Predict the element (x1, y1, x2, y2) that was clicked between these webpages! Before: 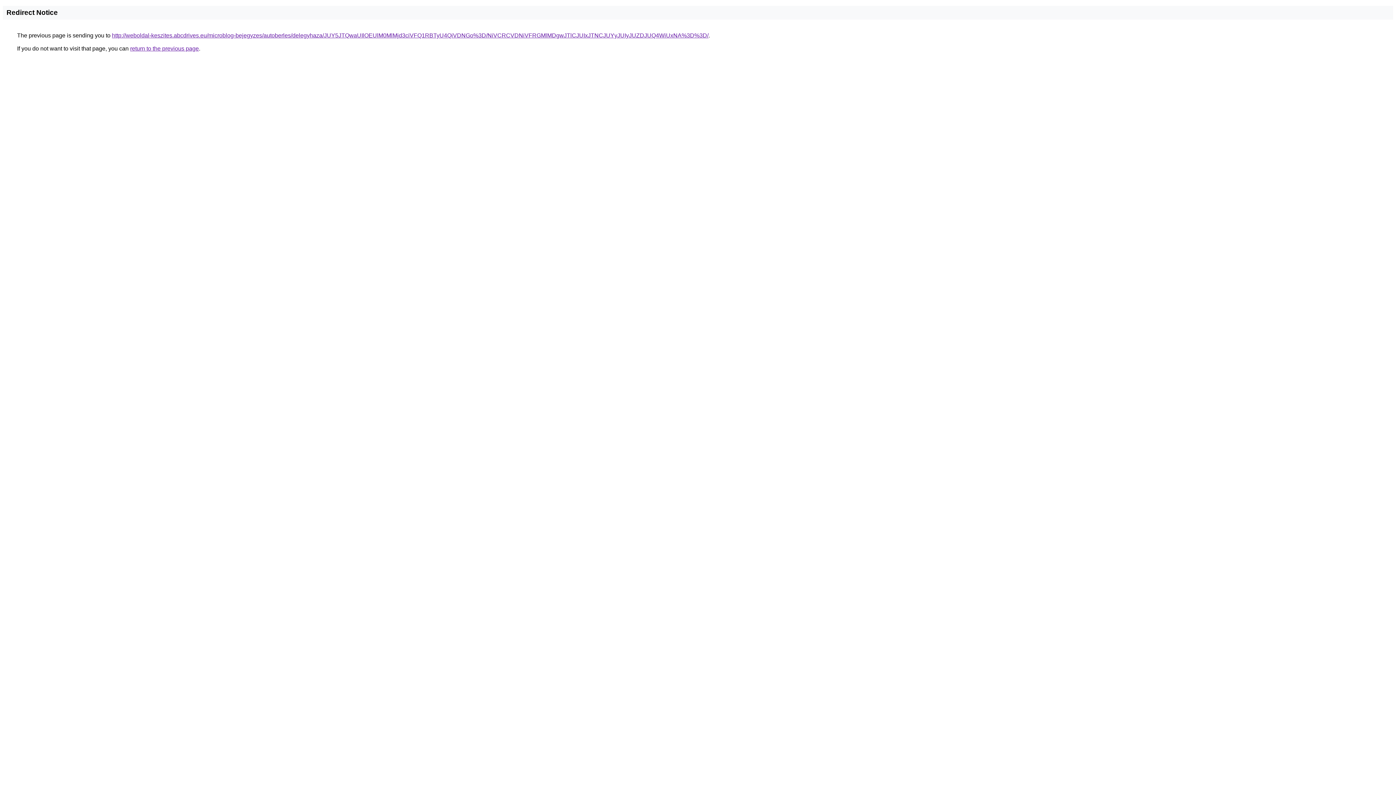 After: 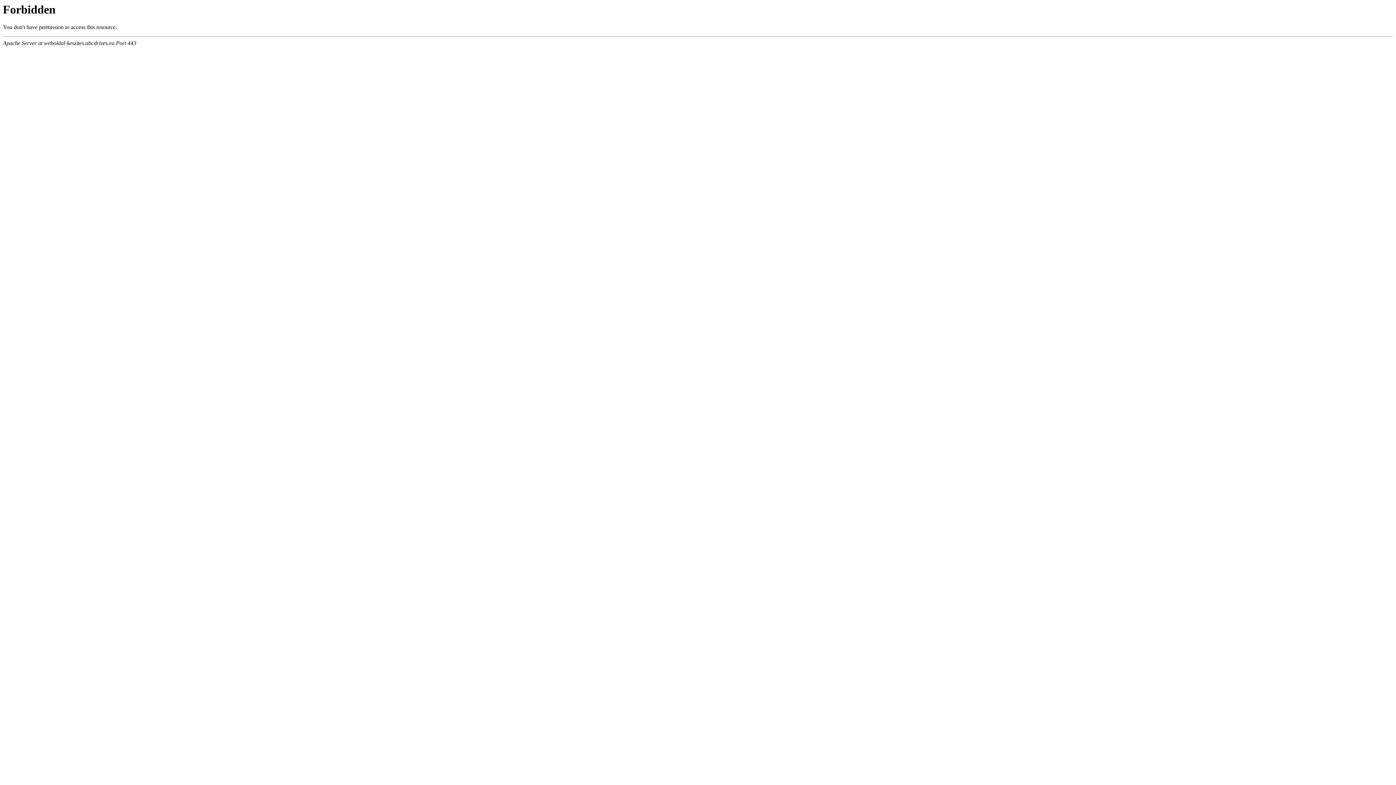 Action: label: http://weboldal-keszites.abcdrives.eu/microblog-bejegyzes/autoberles/delegyhaza/JUY5JTQwaUIlOEUlM0MlMjd3ciVFQ1RBTyU4QiVDNGo%3D/NiVCRCVDNiVFRGMlMDgwJTlCJUIxJTNCJUYyJUIyJUZDJUQ4WiUxNA%3D%3D/ bbox: (112, 32, 708, 38)